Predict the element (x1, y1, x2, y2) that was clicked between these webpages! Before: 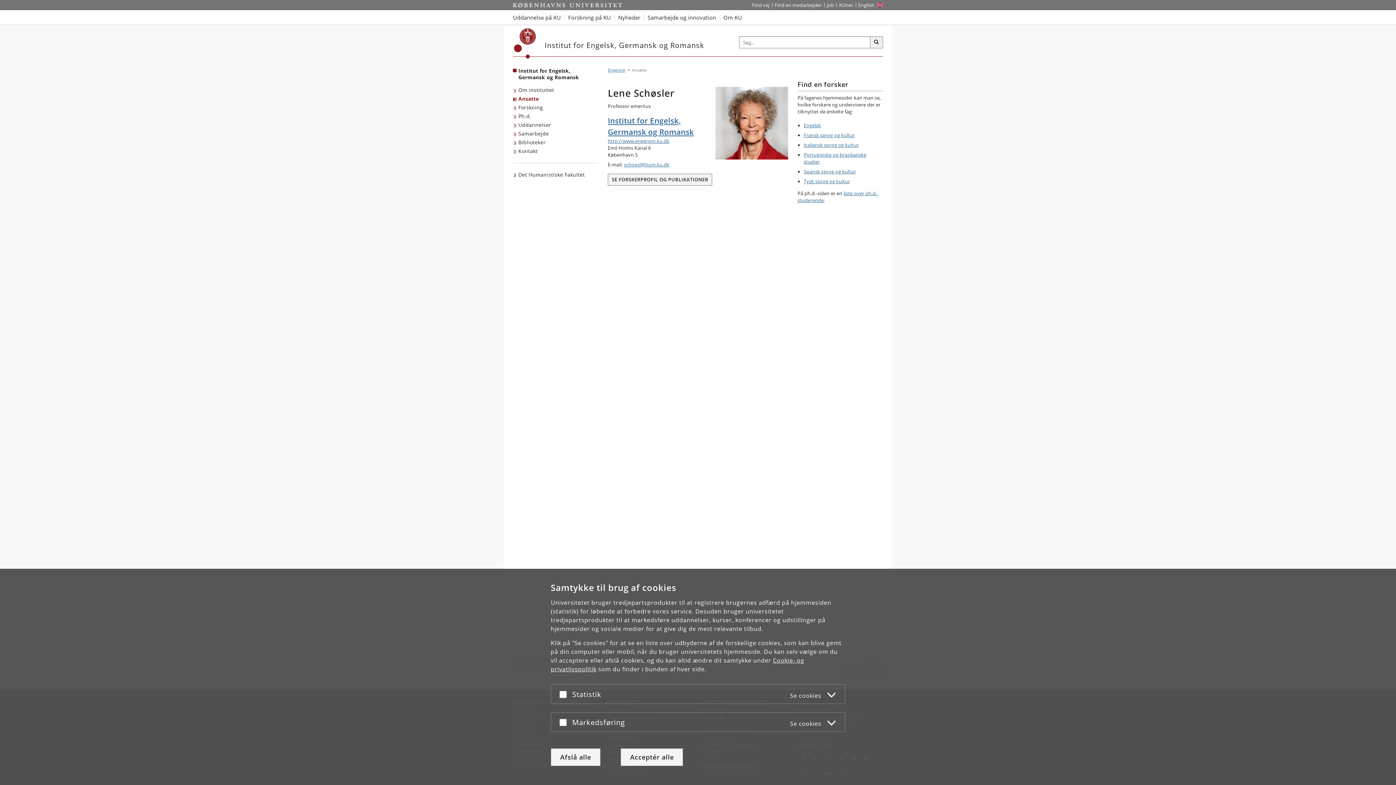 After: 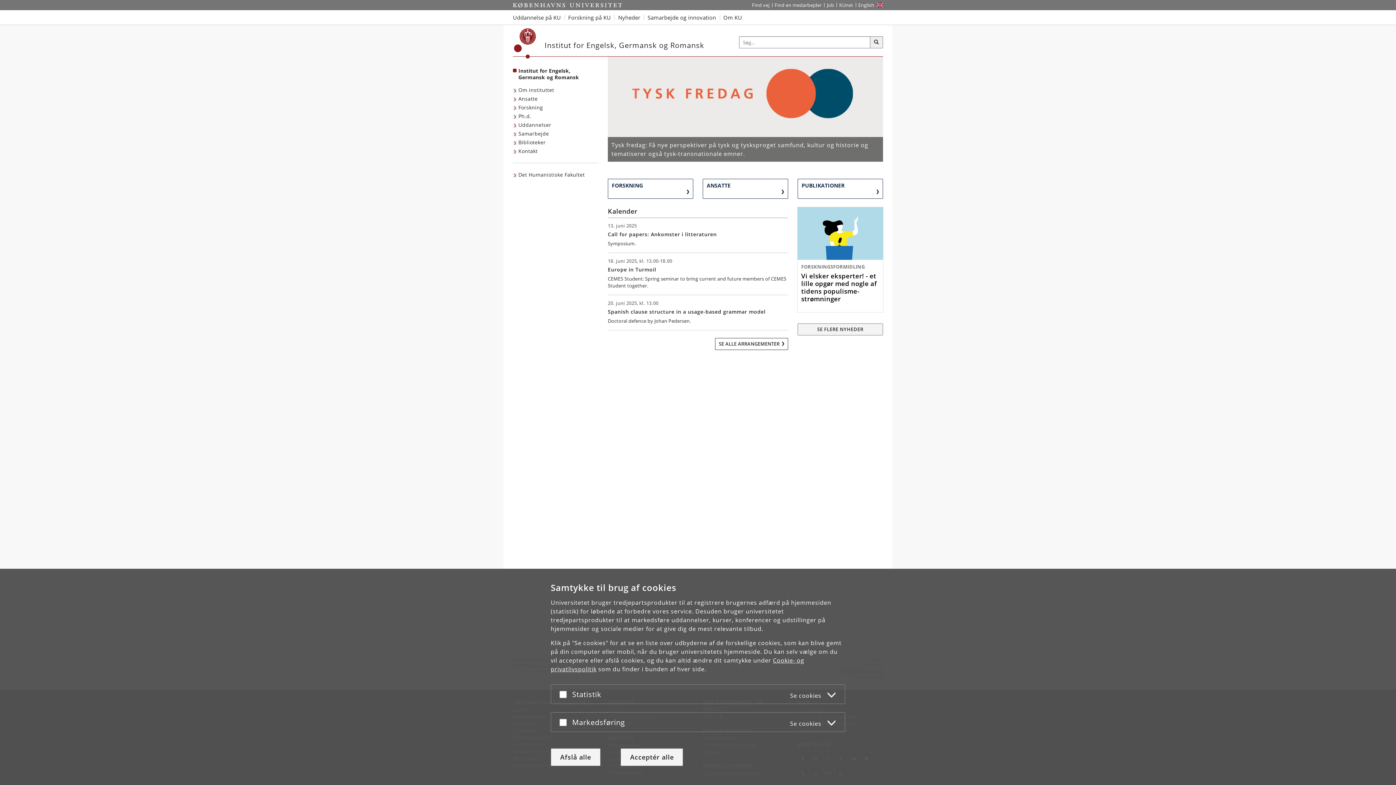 Action: label: Institut for Engelsk, Germansk og Romansk bbox: (608, 115, 788, 137)